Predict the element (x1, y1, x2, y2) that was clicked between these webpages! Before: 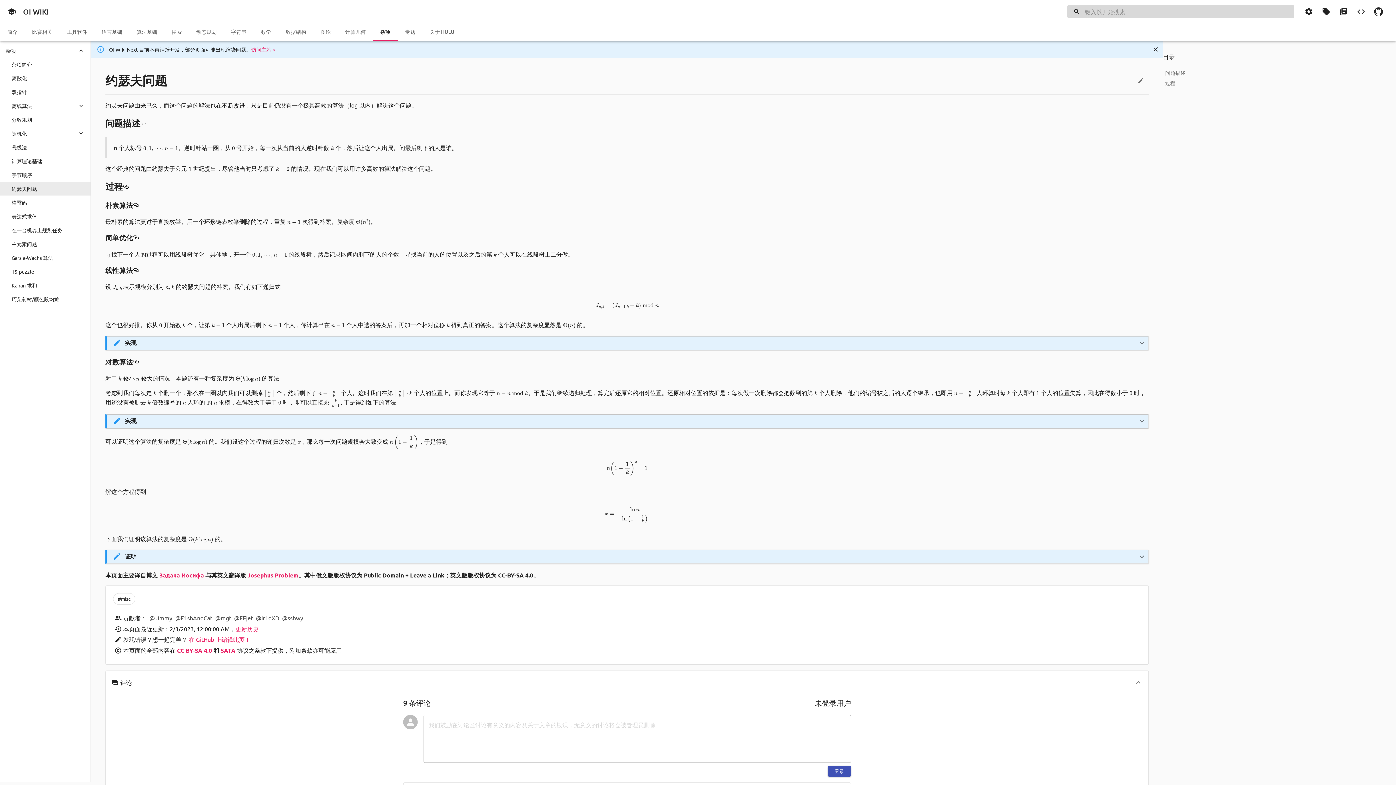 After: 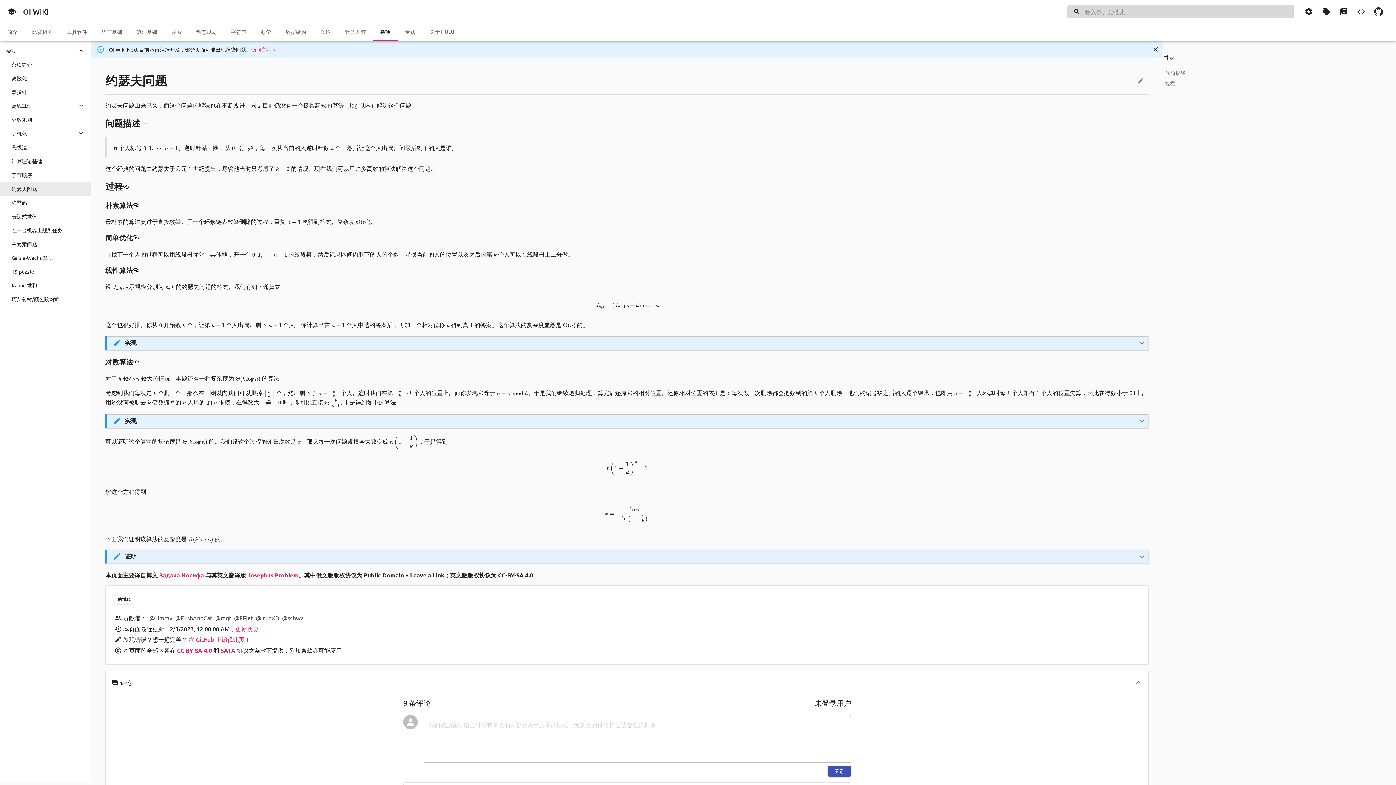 Action: bbox: (133, 265, 138, 274) label: 线性算法 permalink